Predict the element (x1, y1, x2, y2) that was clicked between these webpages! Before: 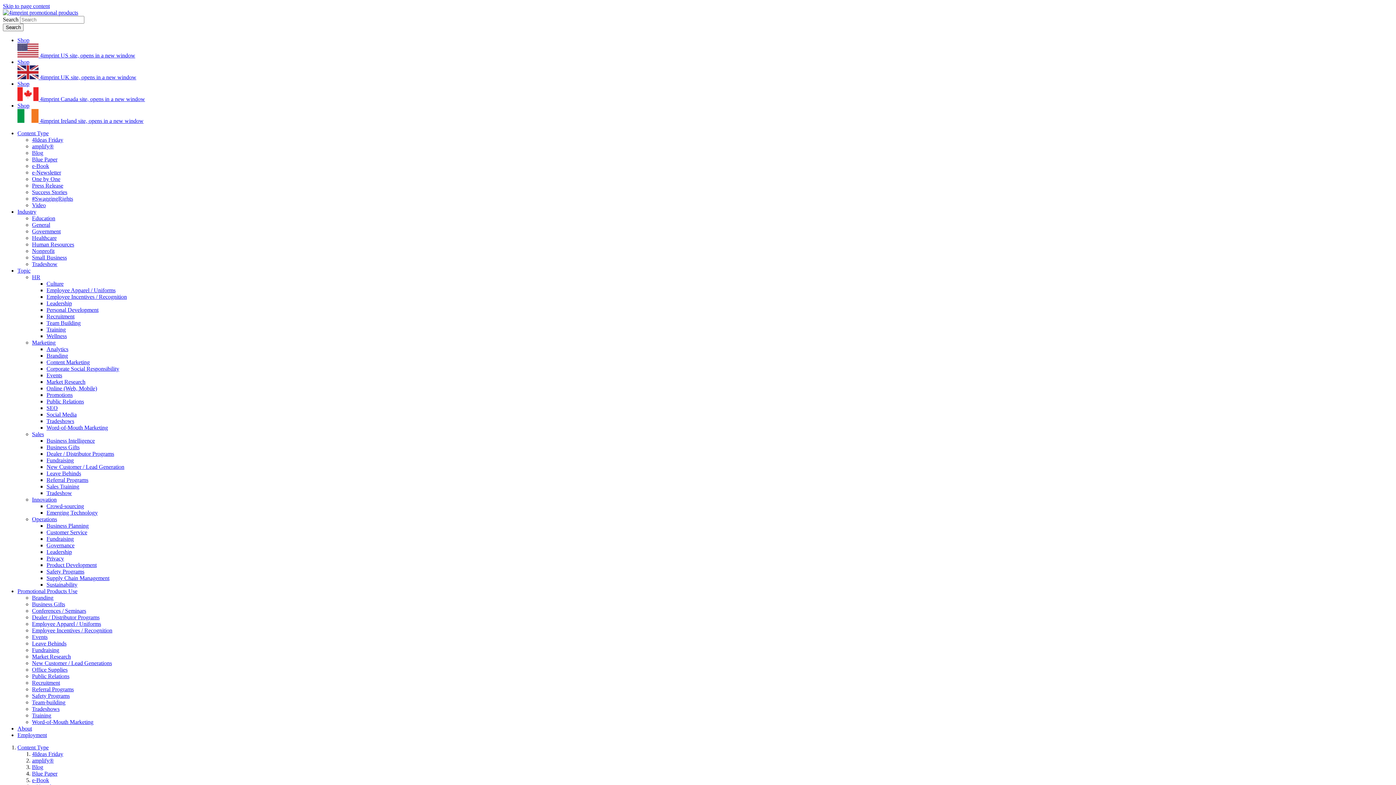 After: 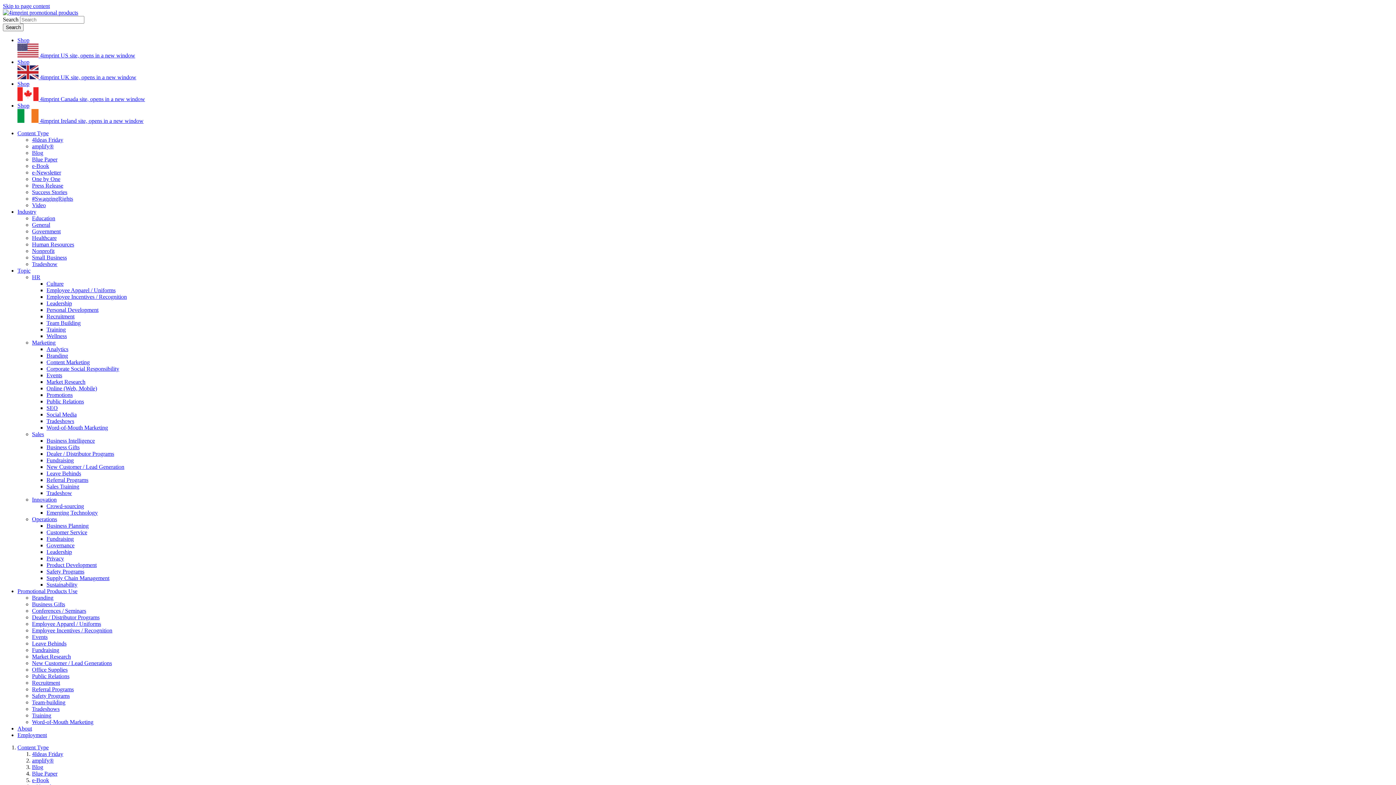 Action: label: Office Supplies bbox: (32, 666, 67, 673)